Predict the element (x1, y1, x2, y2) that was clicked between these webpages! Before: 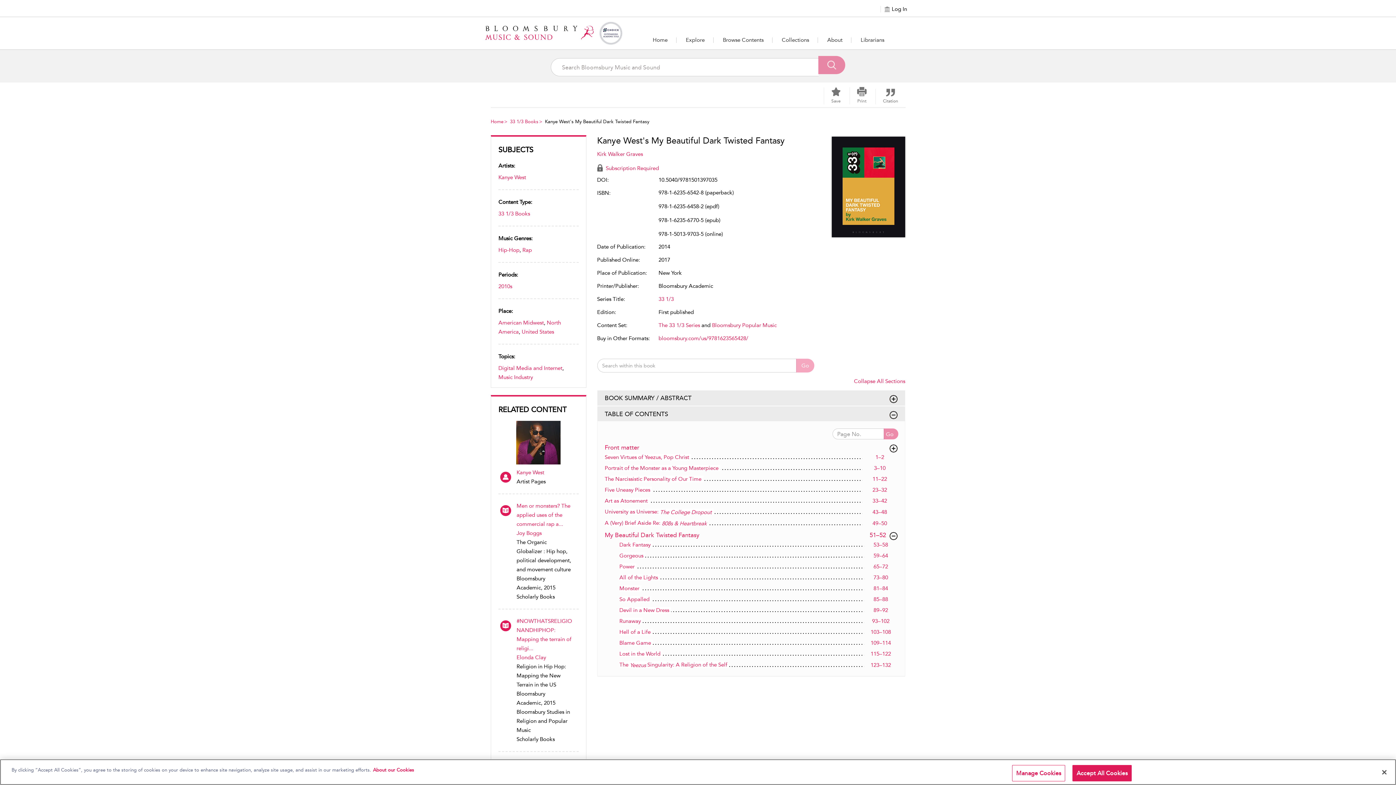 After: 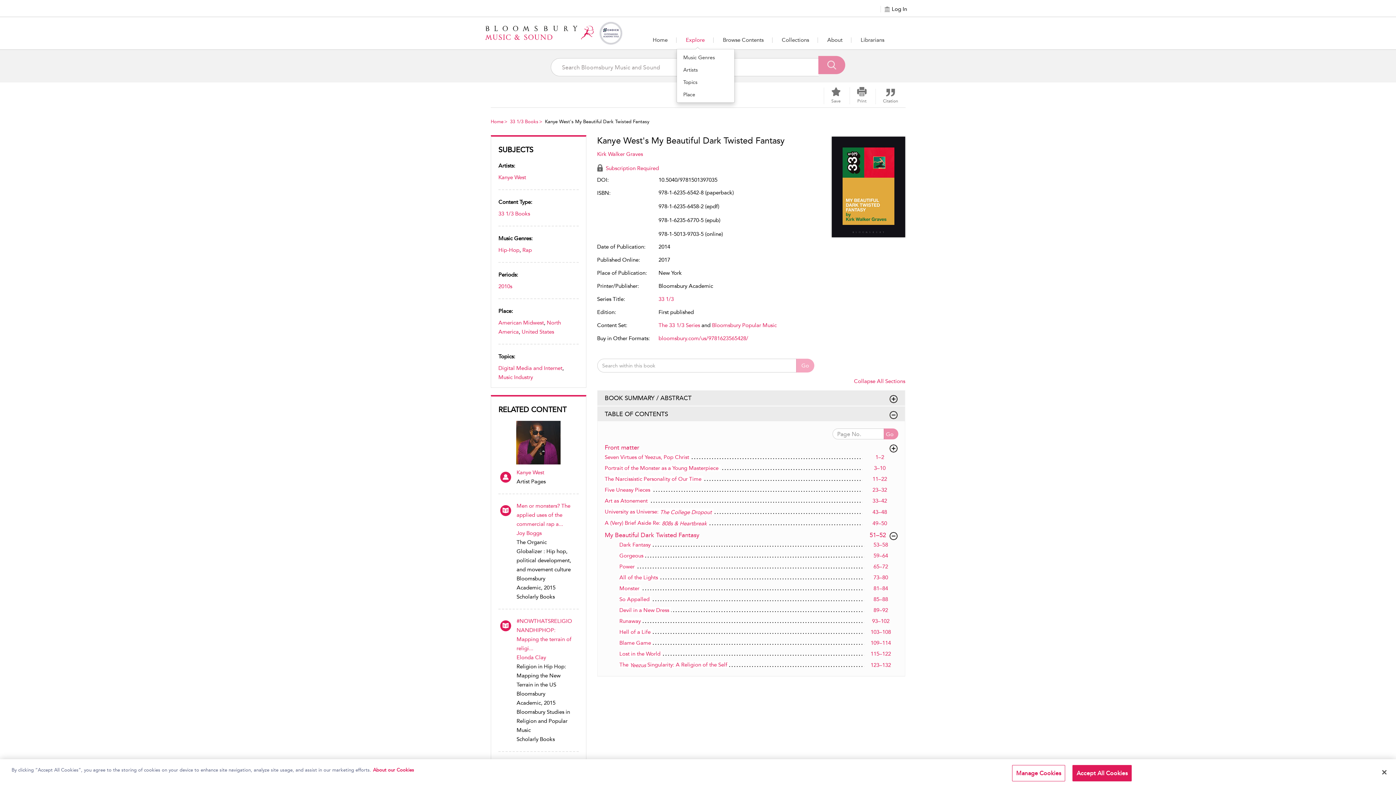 Action: label: Explore bbox: (676, 31, 713, 48)